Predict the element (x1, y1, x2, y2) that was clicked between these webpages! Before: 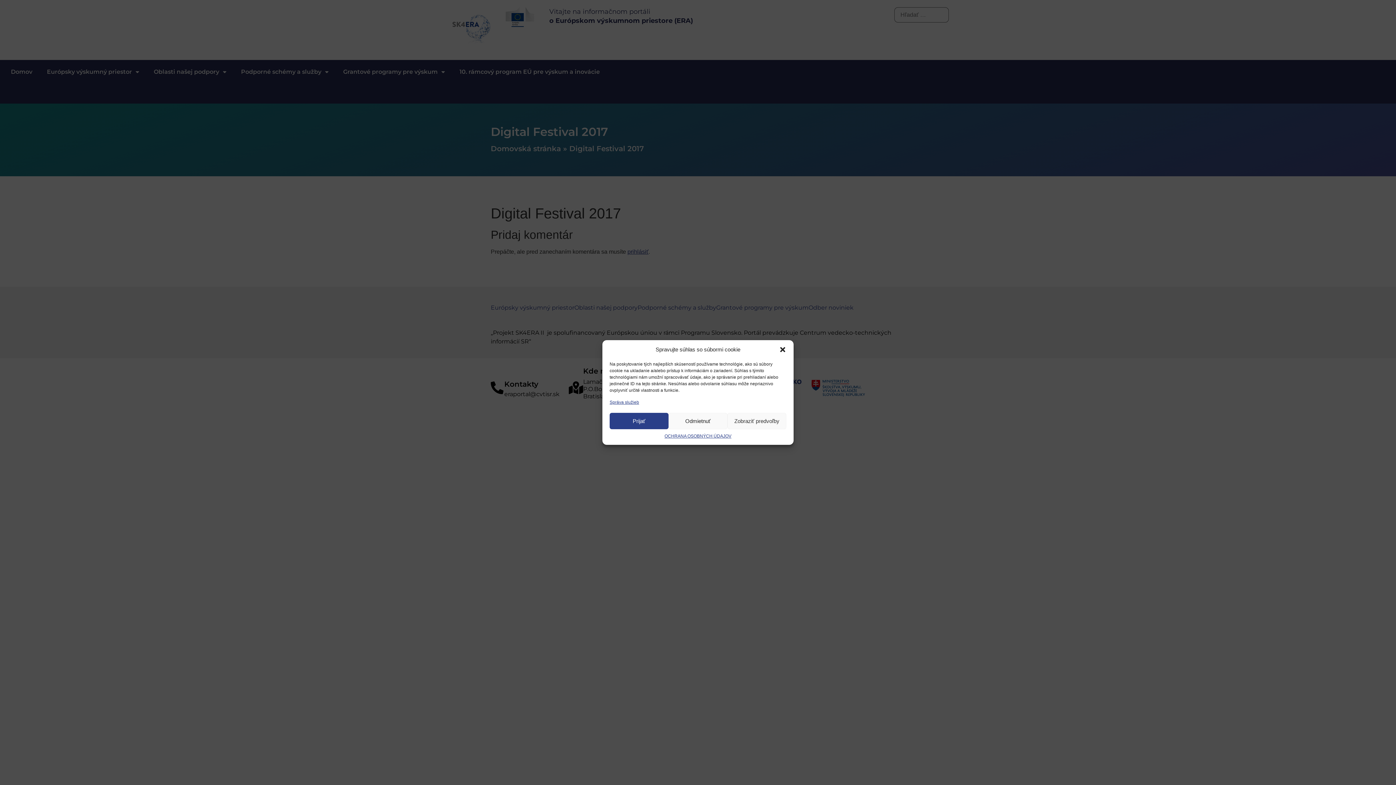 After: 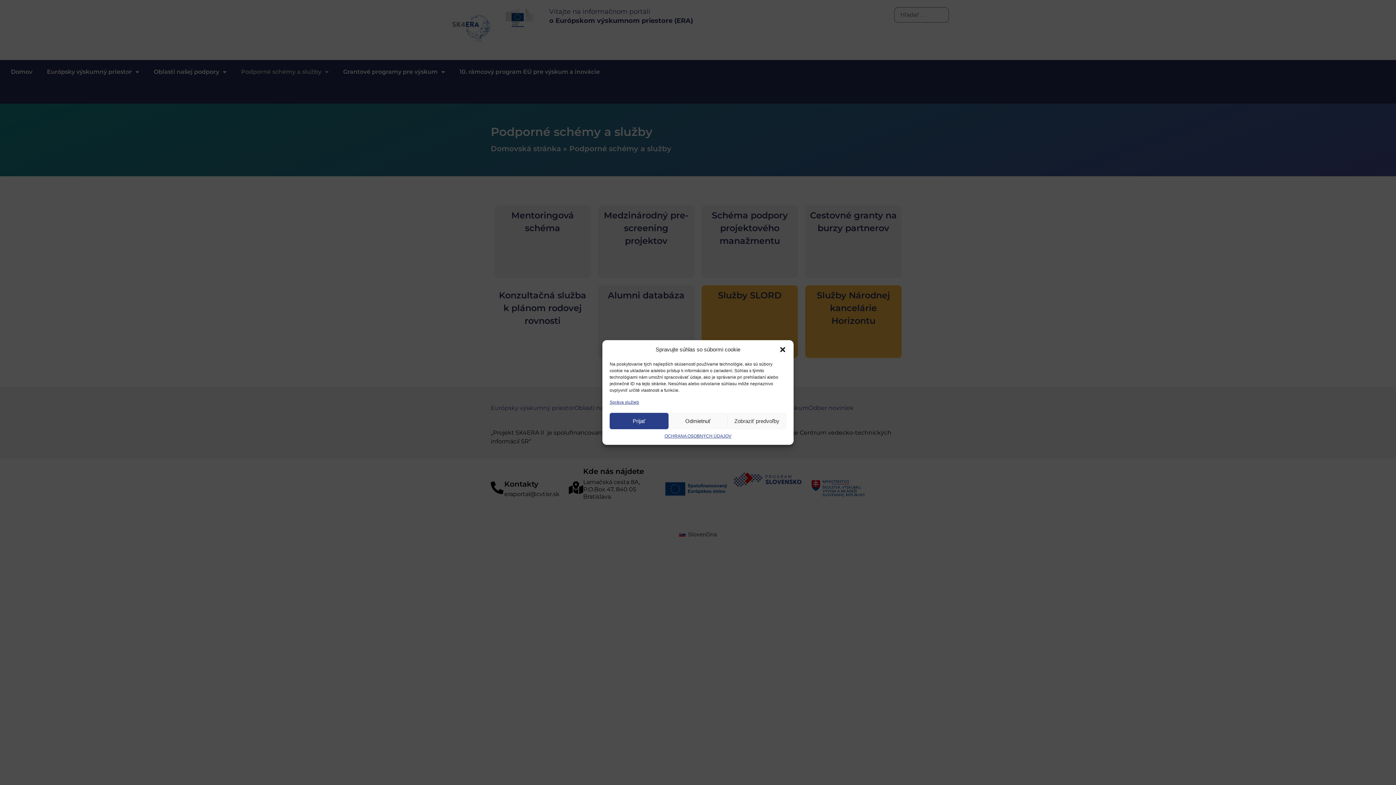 Action: bbox: (637, 303, 716, 317)